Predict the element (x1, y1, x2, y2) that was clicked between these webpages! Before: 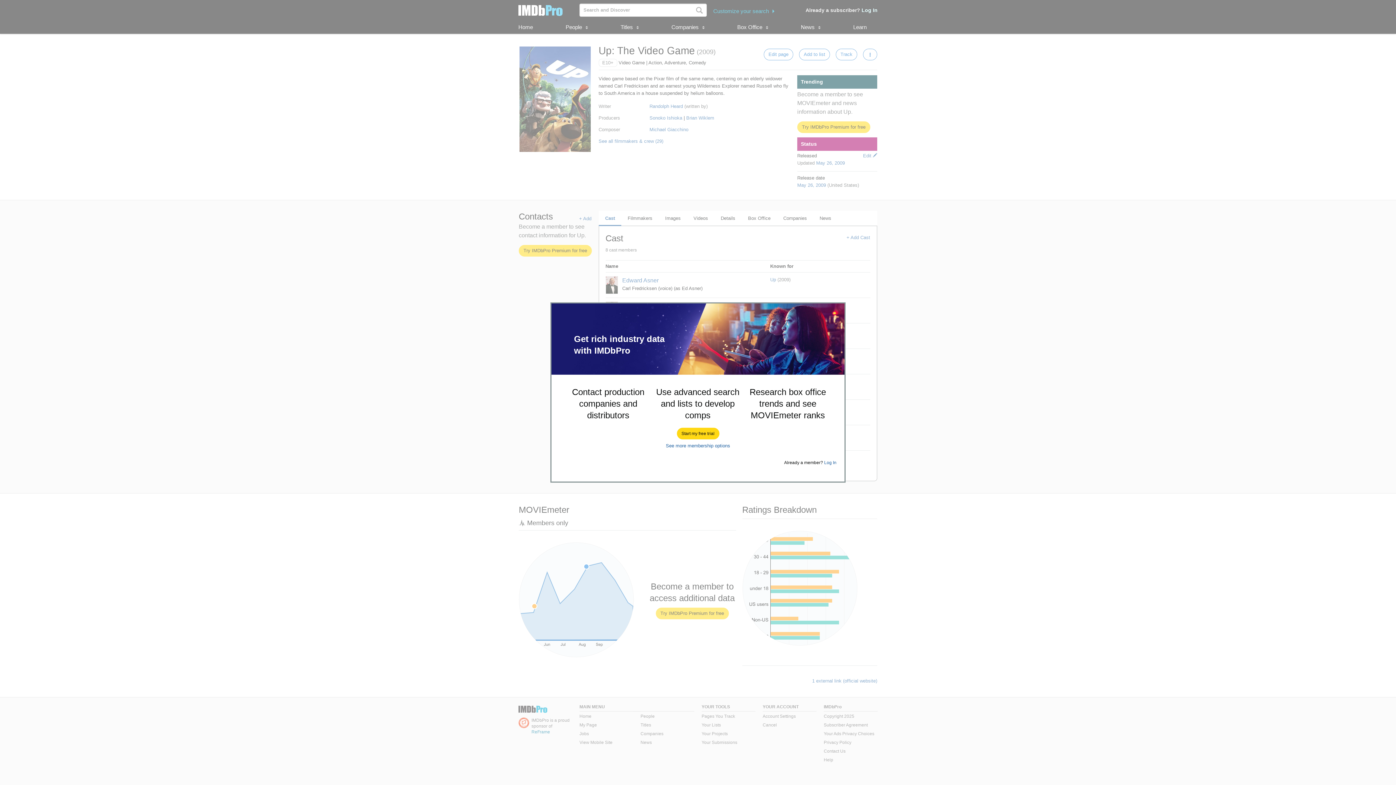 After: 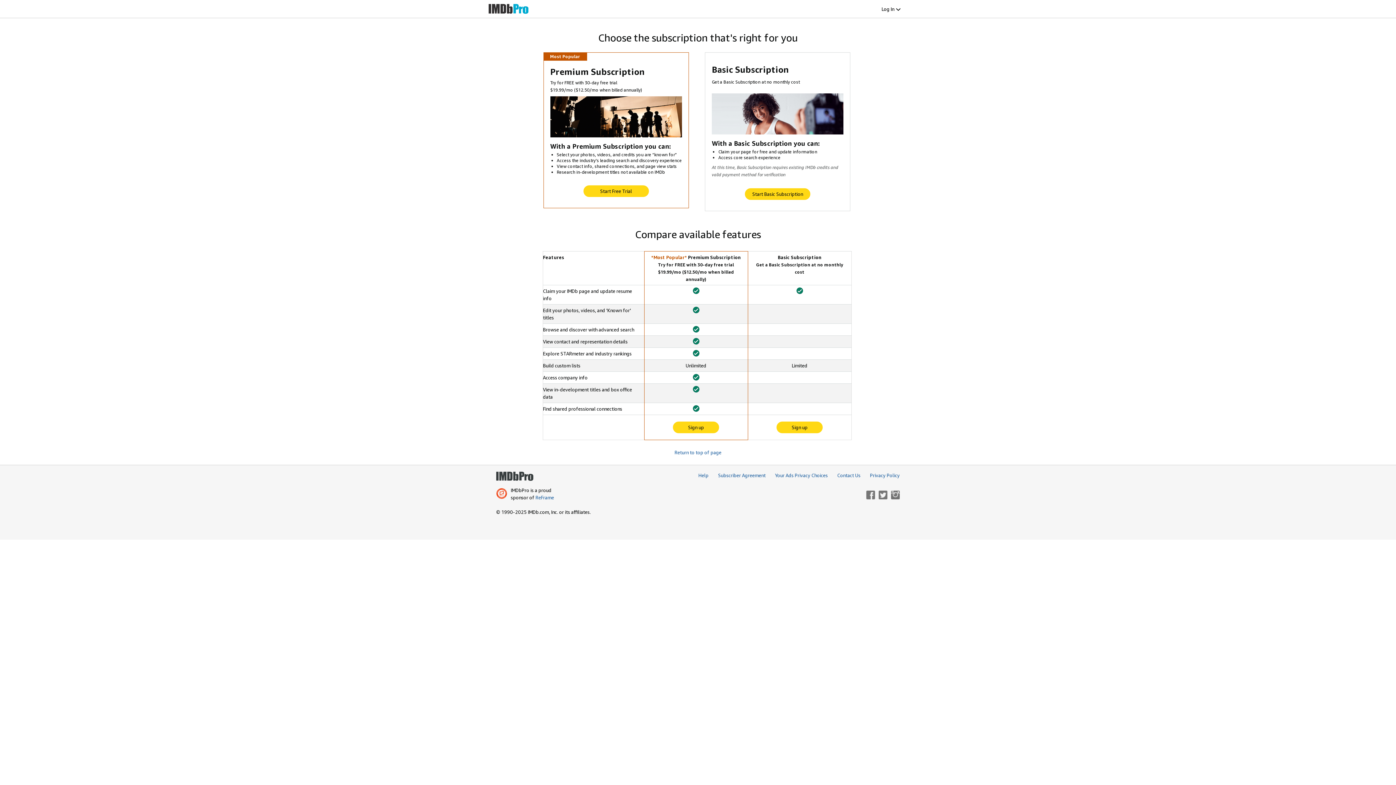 Action: label: See more membership options bbox: (666, 443, 730, 448)